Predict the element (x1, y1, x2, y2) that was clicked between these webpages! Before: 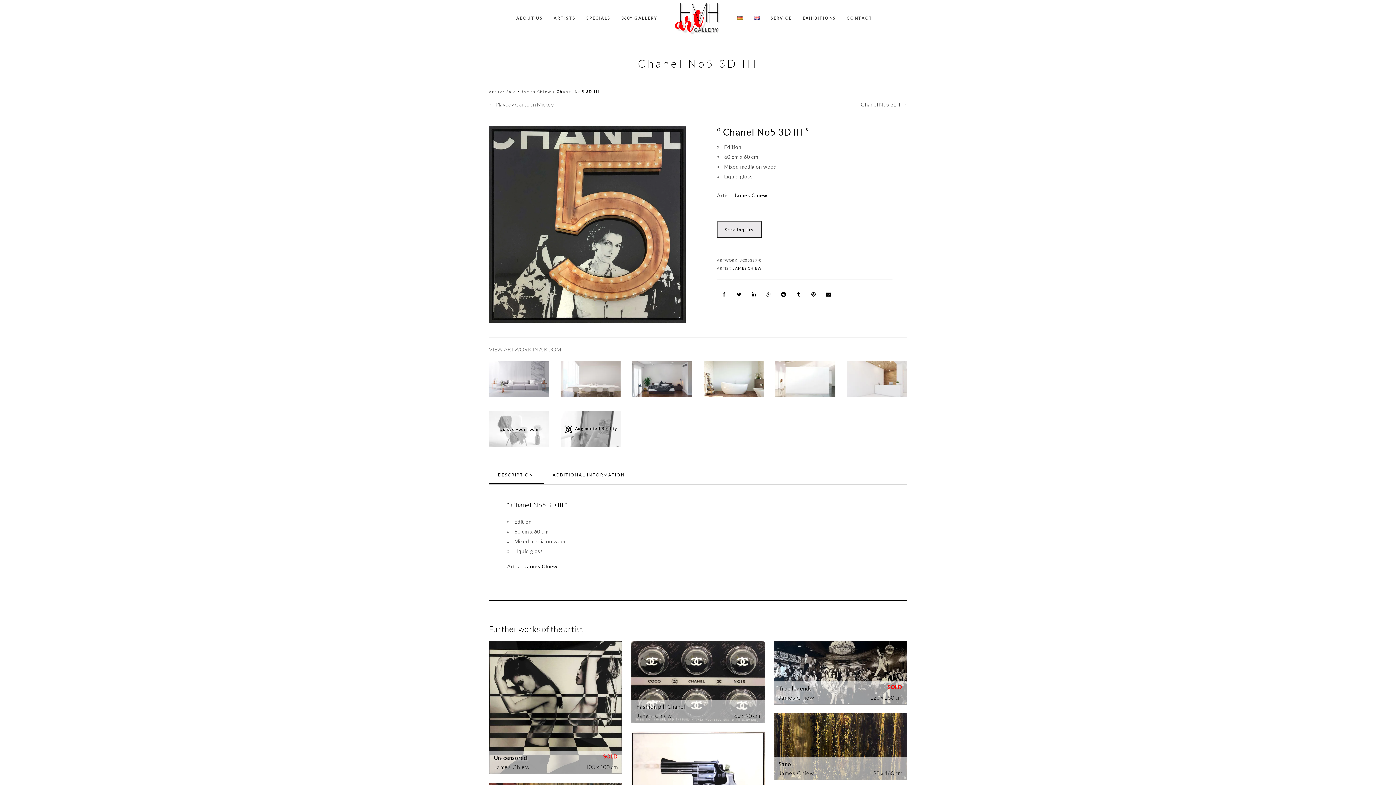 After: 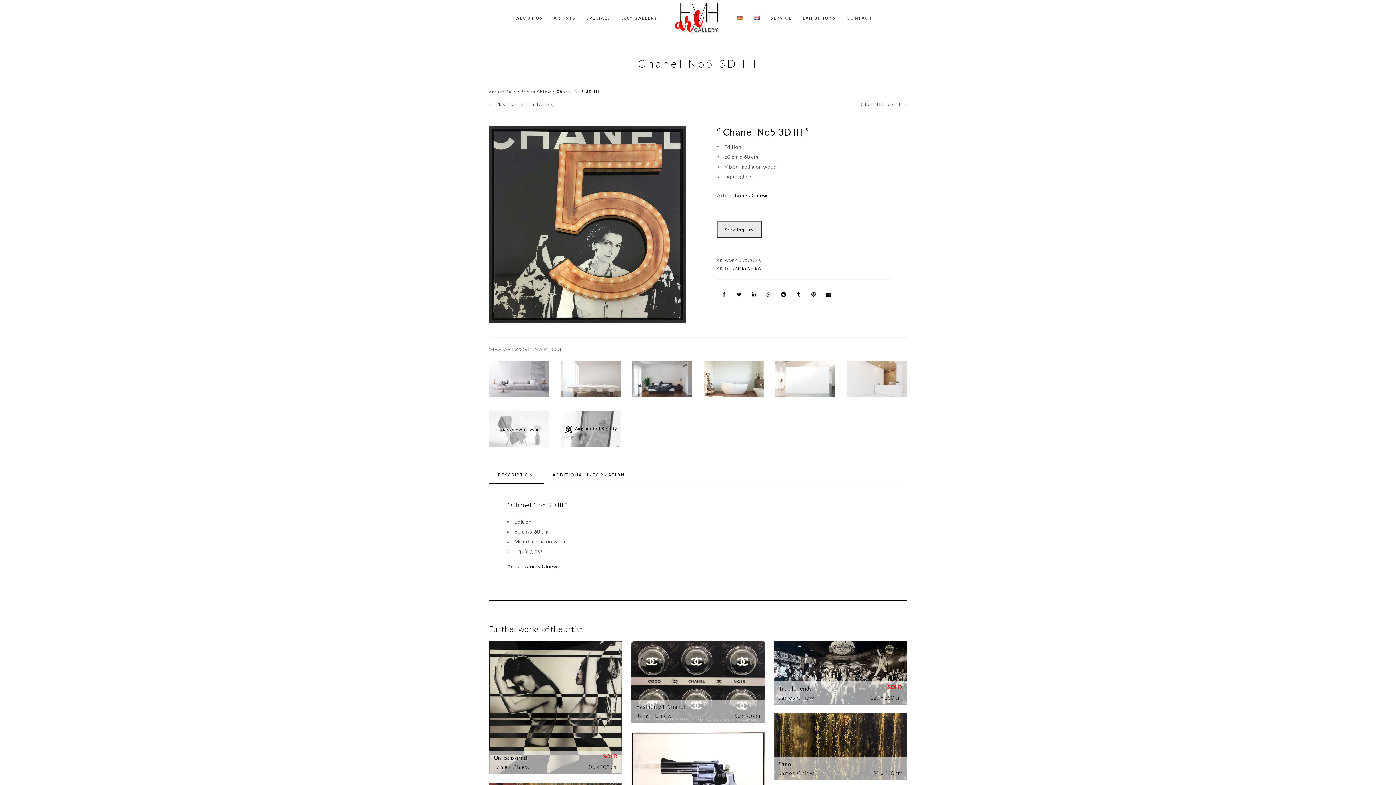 Action: bbox: (754, 0, 760, 36)